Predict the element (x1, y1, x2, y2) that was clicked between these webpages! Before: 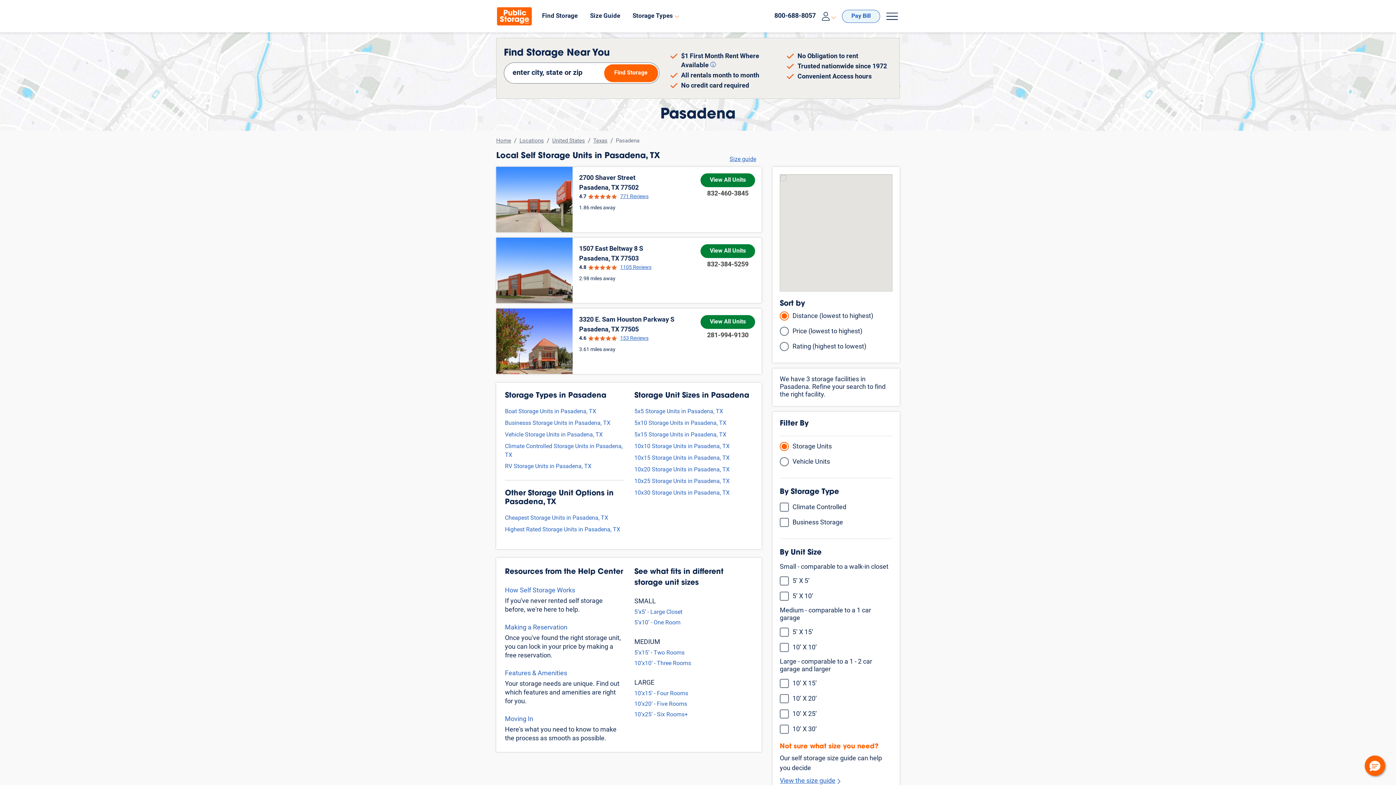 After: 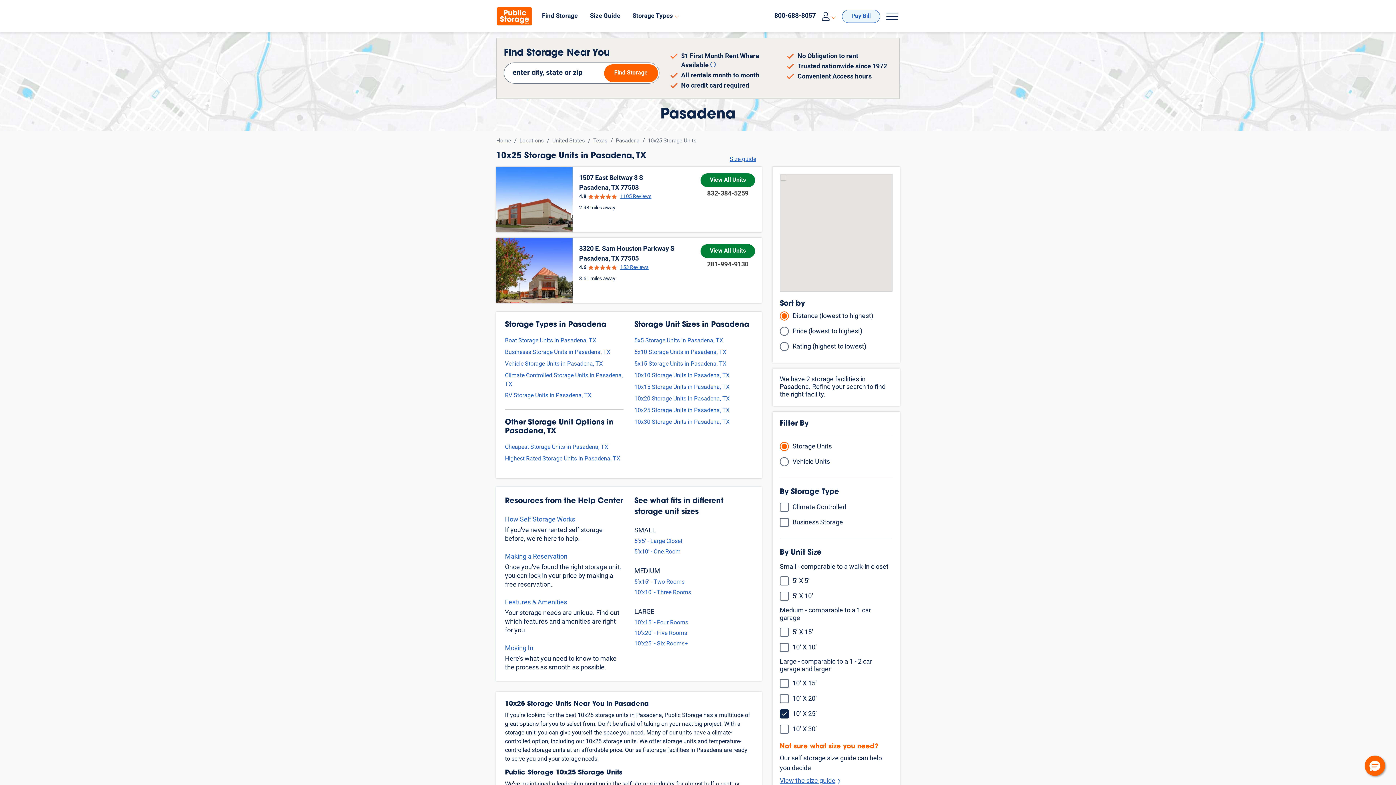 Action: label: 10x25 Storage Units in Pasadena, TX bbox: (634, 477, 729, 486)